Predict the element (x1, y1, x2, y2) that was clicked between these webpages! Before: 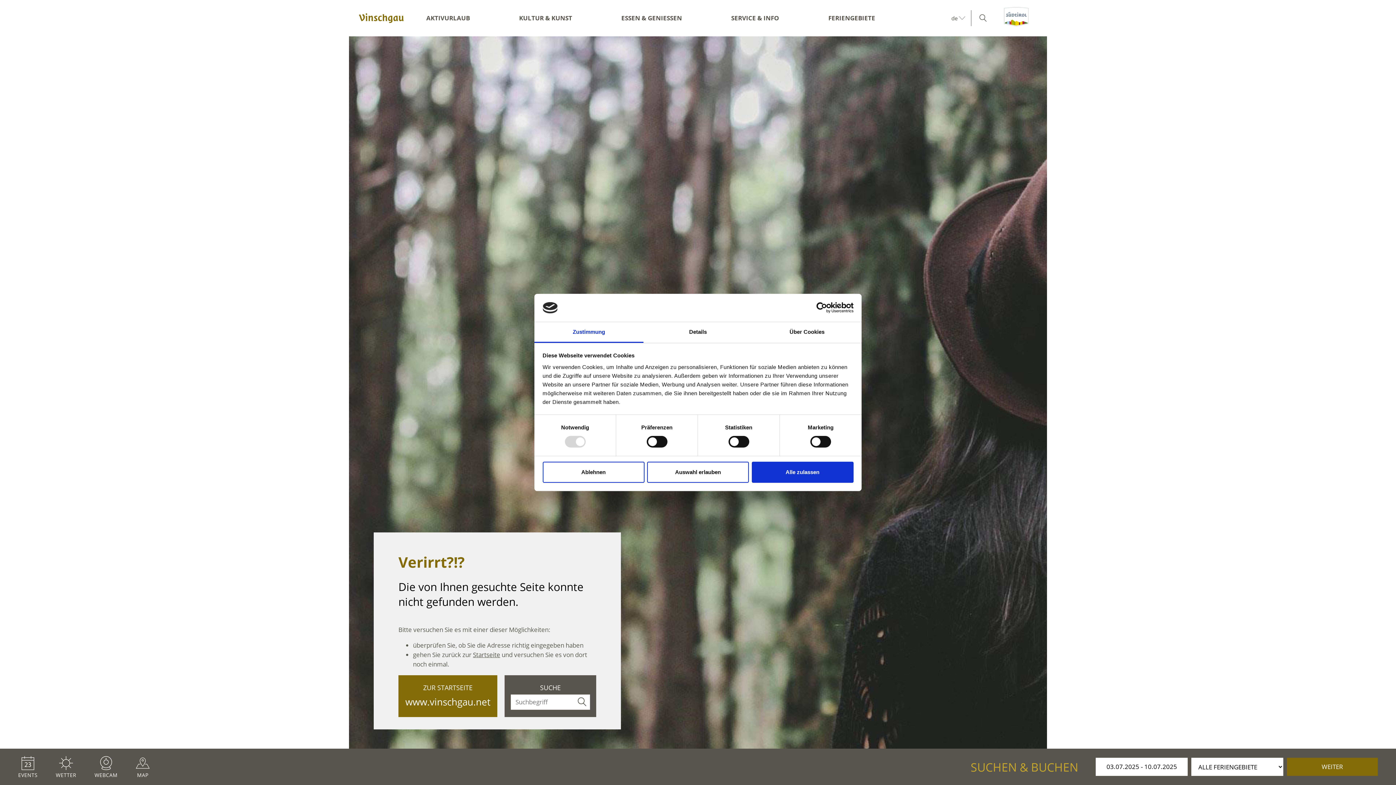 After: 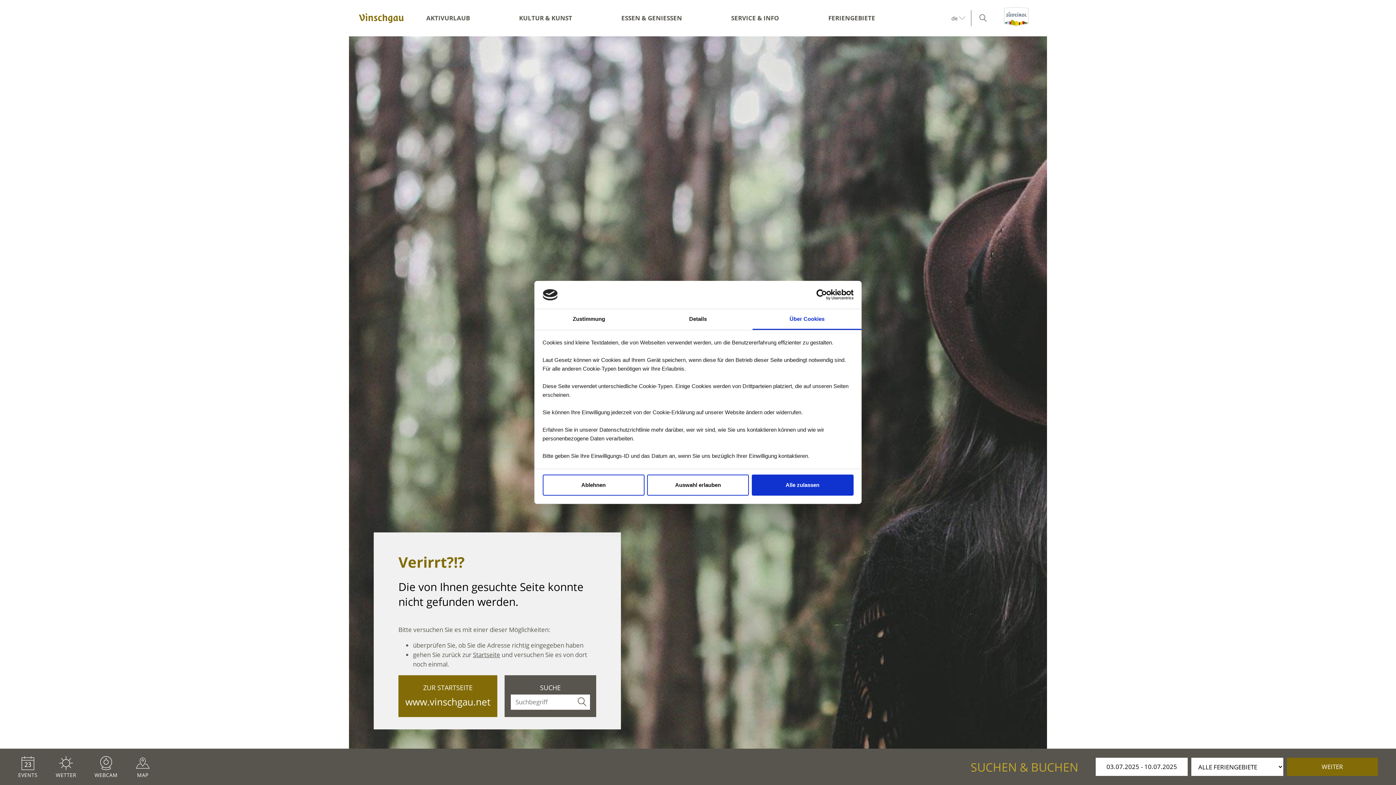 Action: bbox: (752, 322, 861, 343) label: Über Cookies